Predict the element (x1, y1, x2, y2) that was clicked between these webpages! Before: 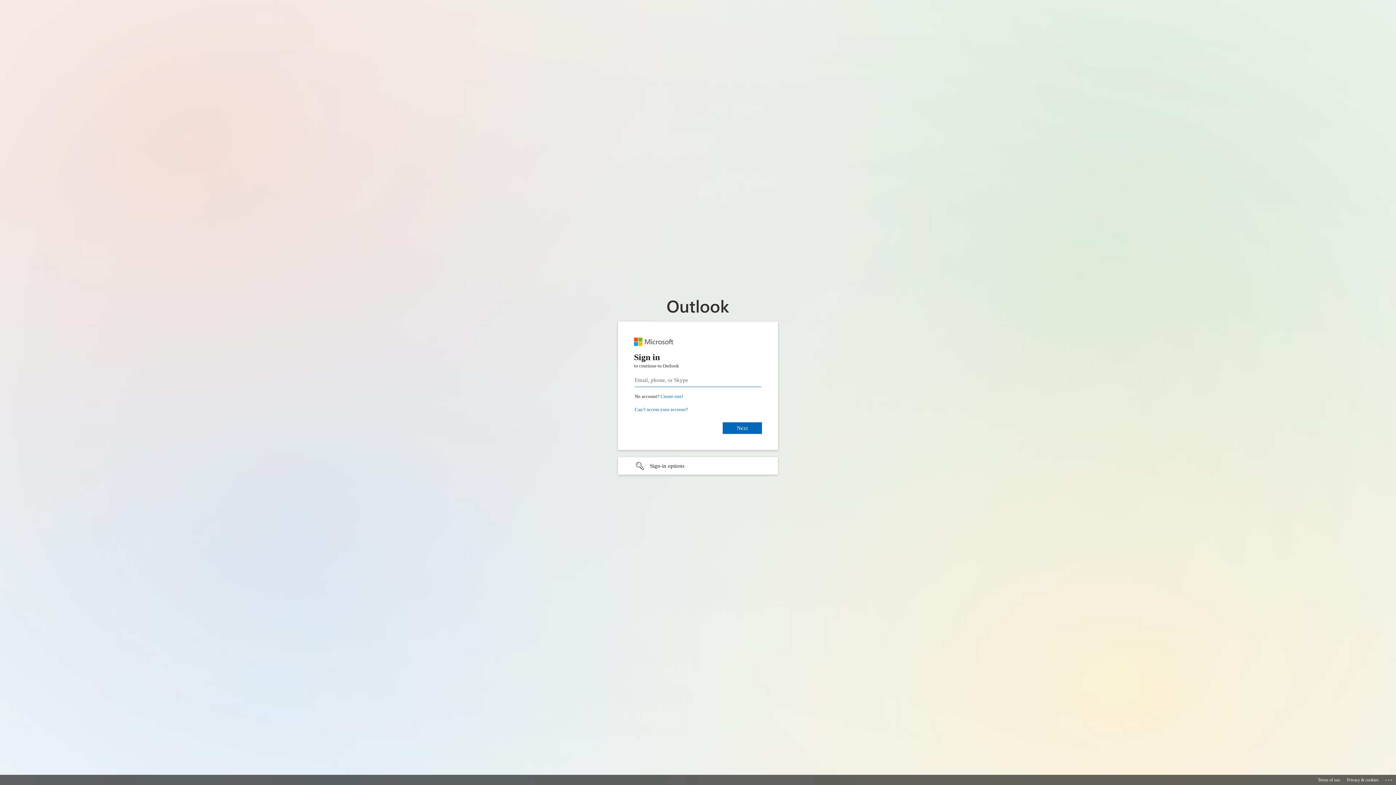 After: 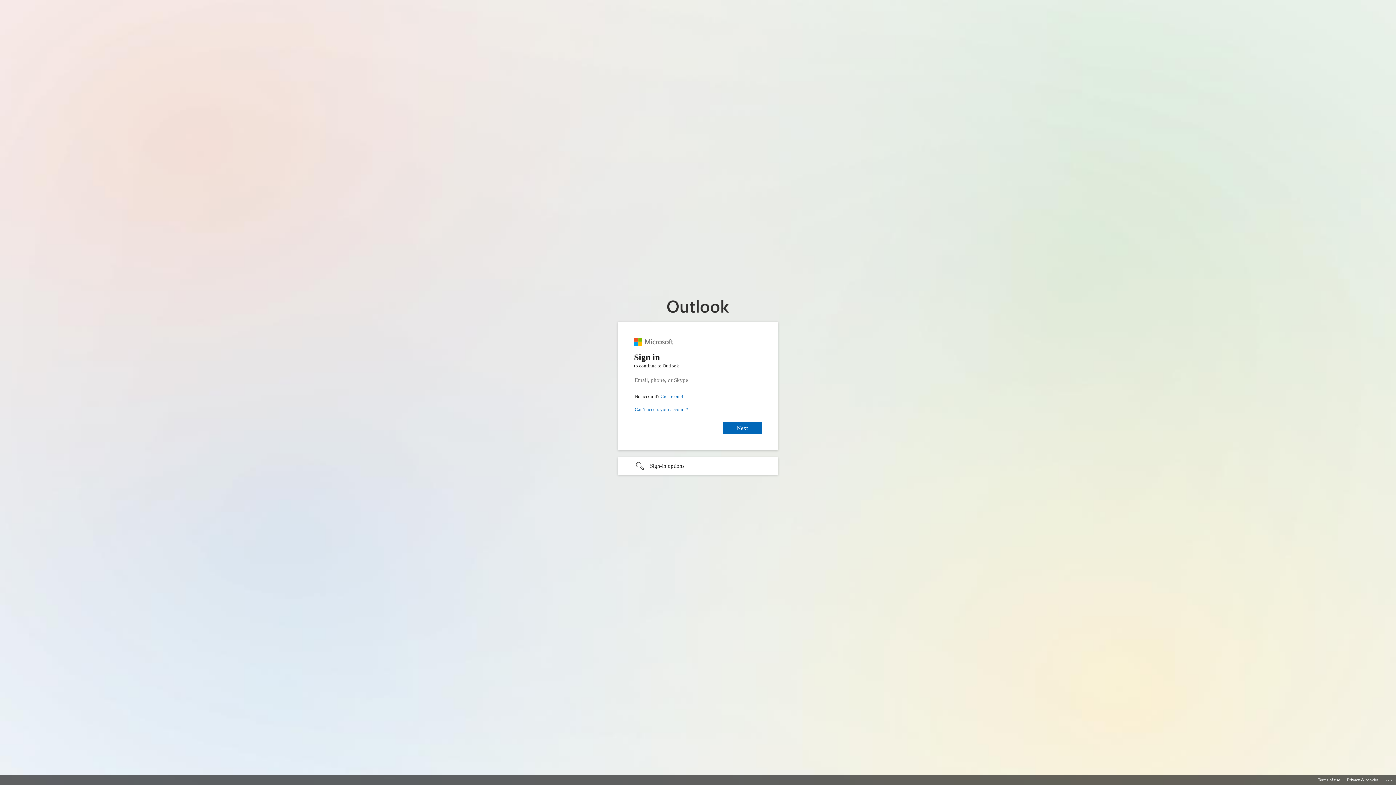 Action: bbox: (1318, 775, 1340, 785) label: Terms of use